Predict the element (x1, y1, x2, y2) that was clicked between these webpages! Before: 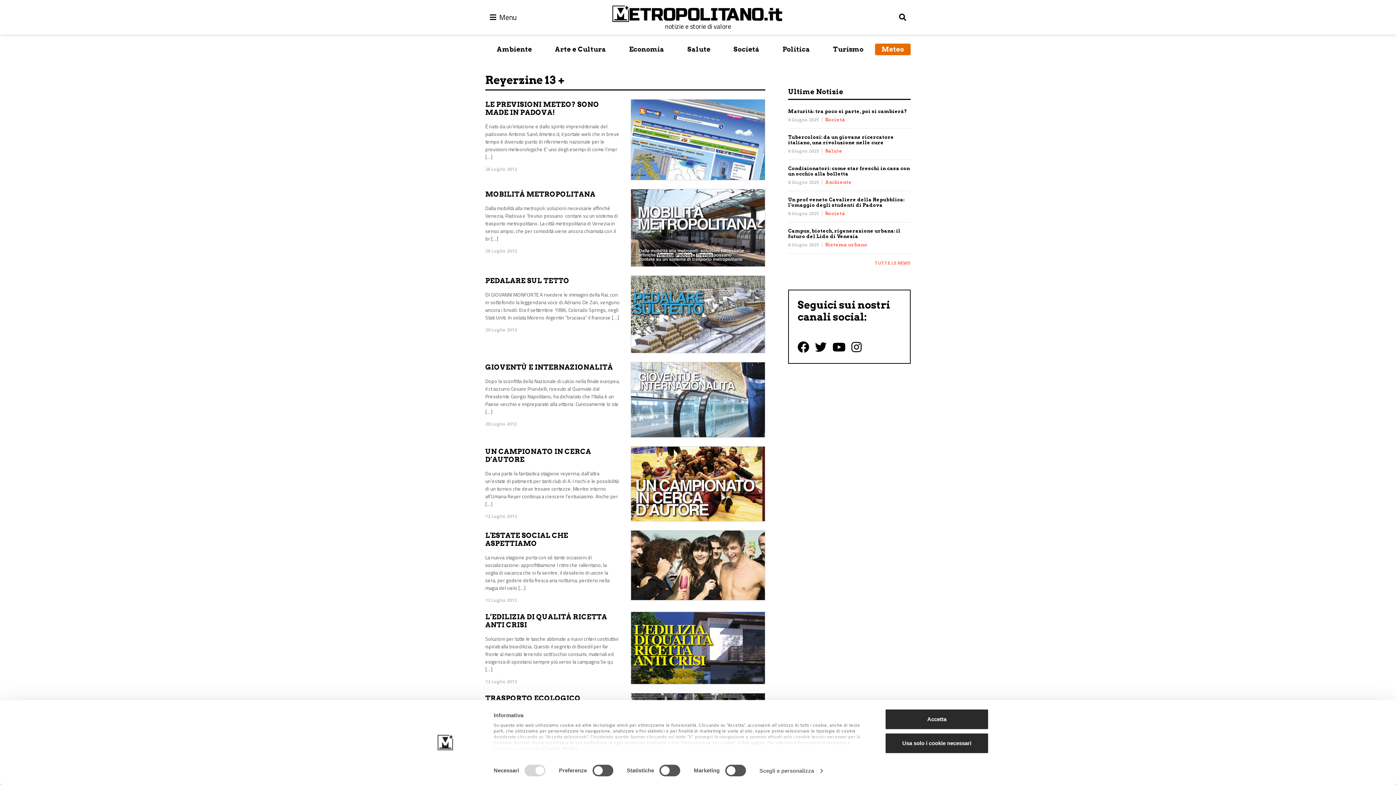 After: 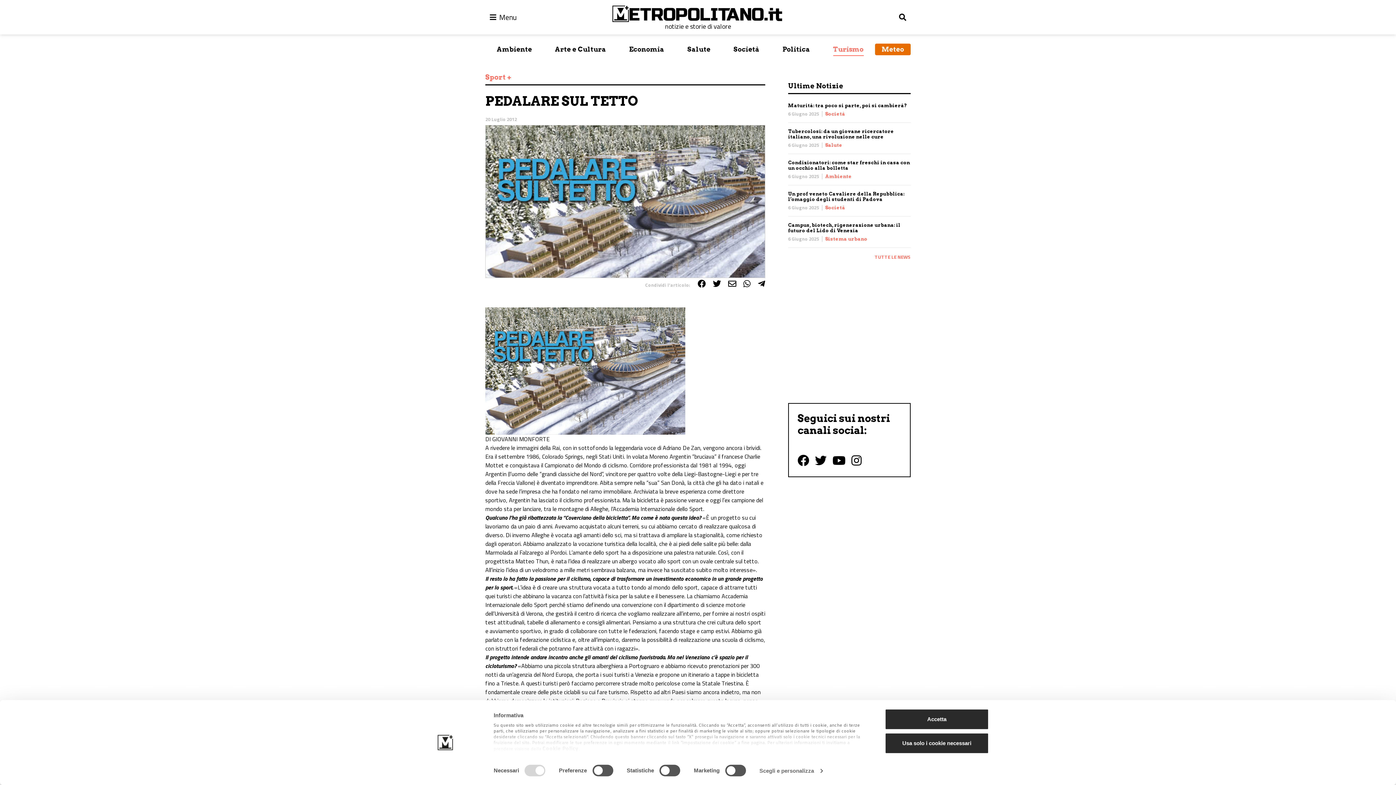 Action: bbox: (485, 276, 569, 285) label: PEDALARE SUL TETTO